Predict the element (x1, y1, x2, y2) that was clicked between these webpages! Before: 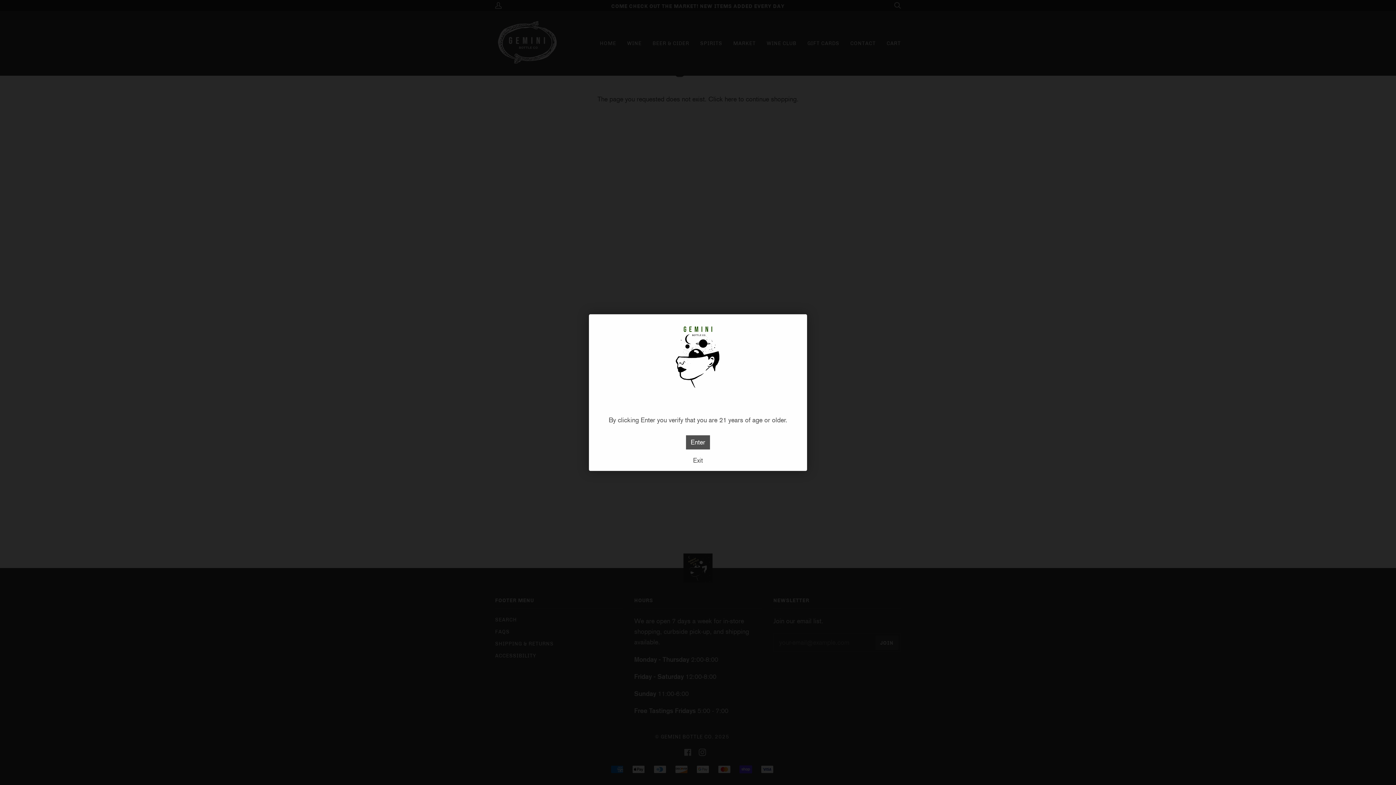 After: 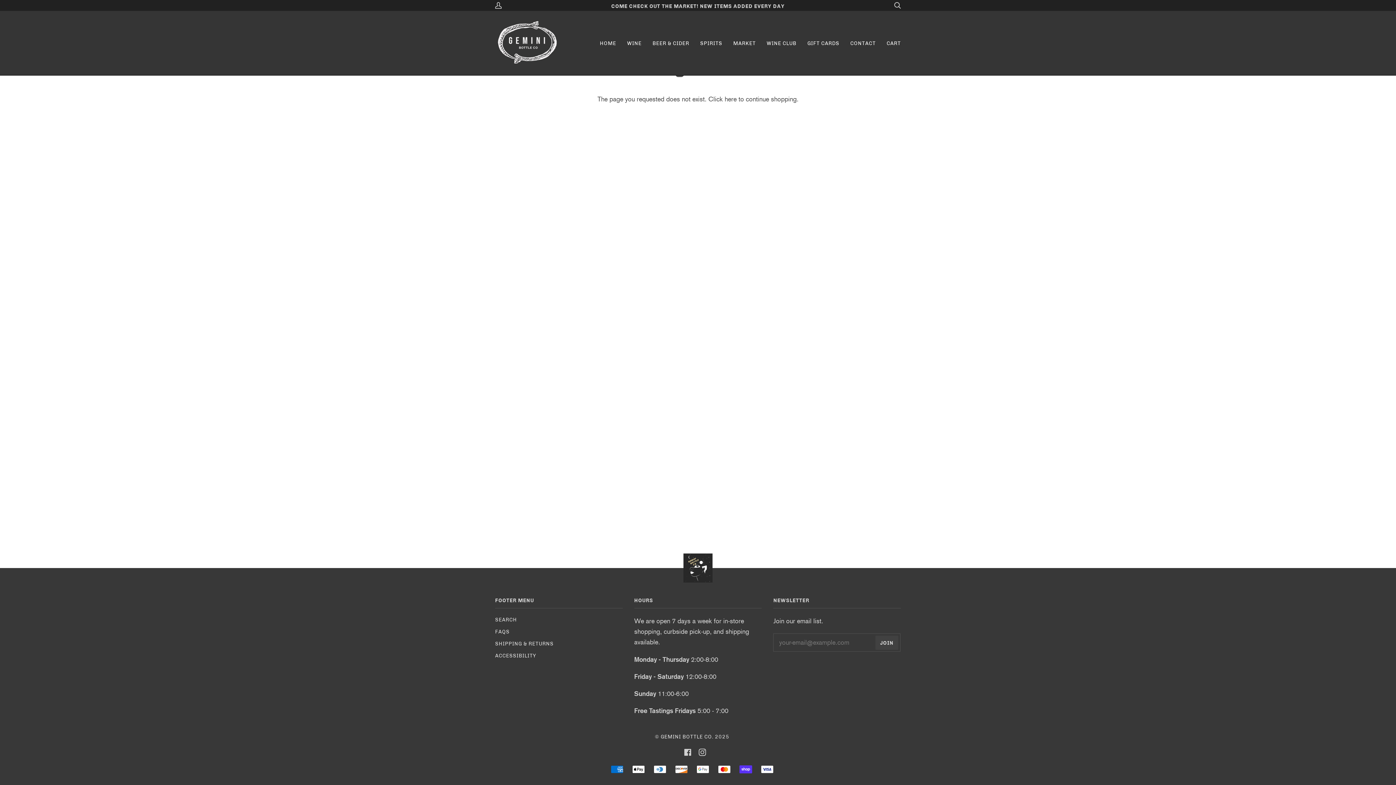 Action: label: Enter bbox: (686, 435, 710, 449)